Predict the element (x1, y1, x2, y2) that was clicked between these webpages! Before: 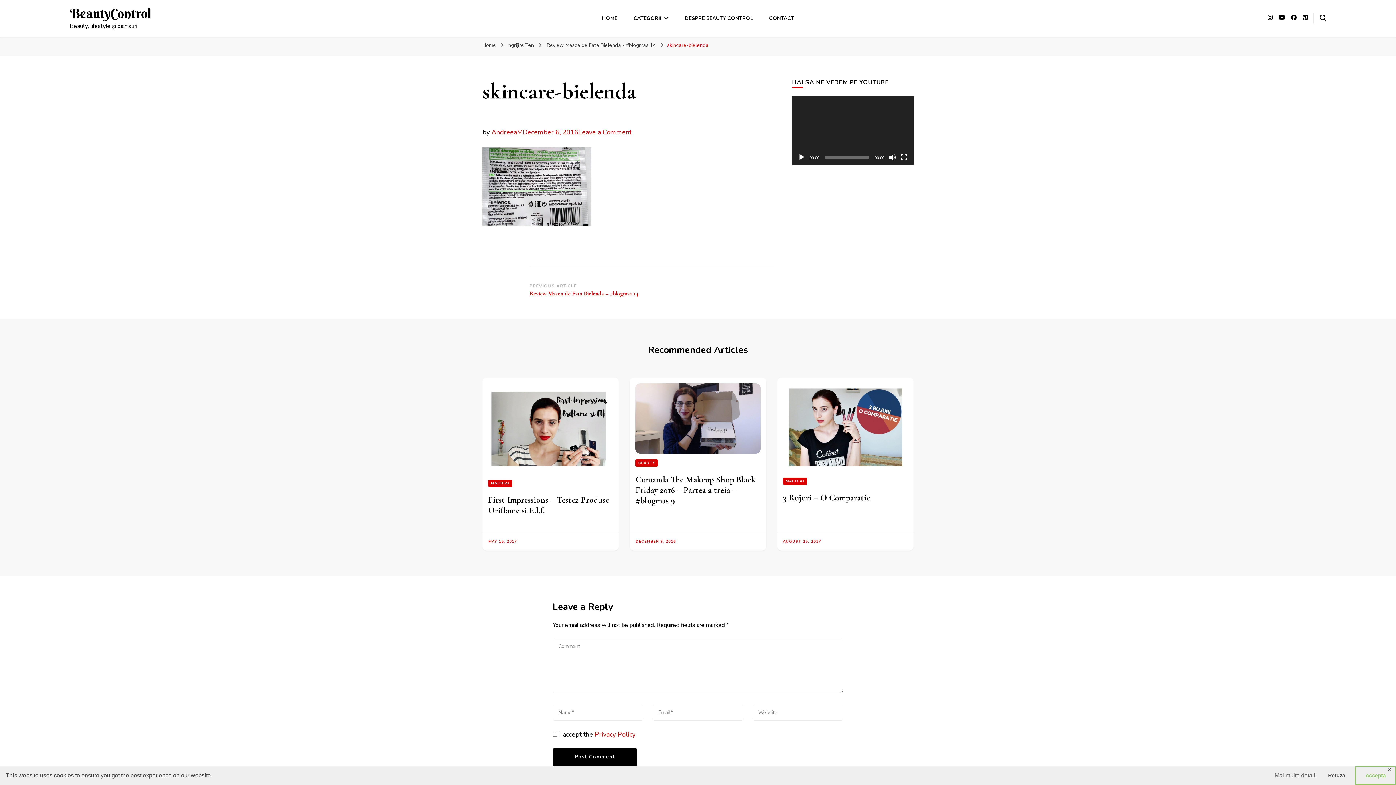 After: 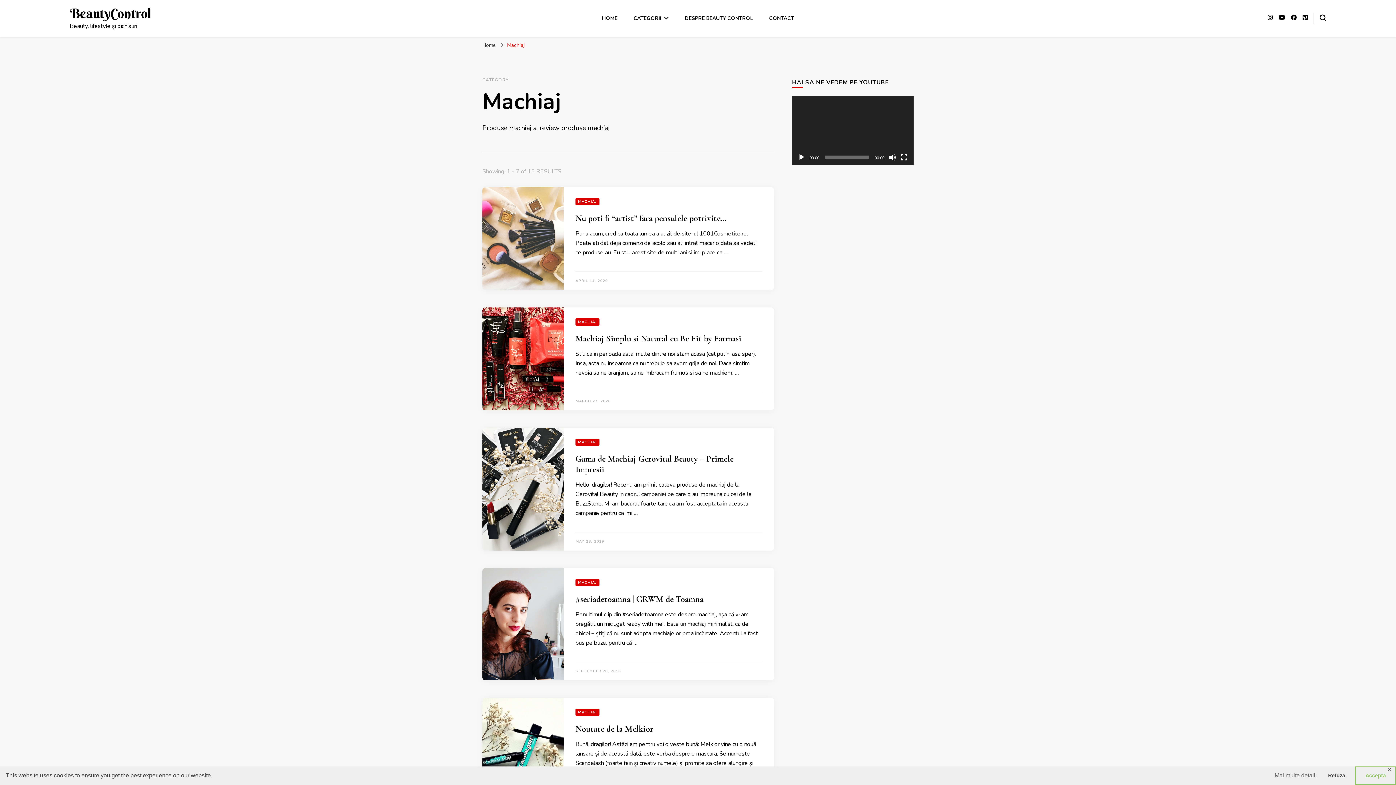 Action: bbox: (783, 477, 807, 485) label: MACHIAJ